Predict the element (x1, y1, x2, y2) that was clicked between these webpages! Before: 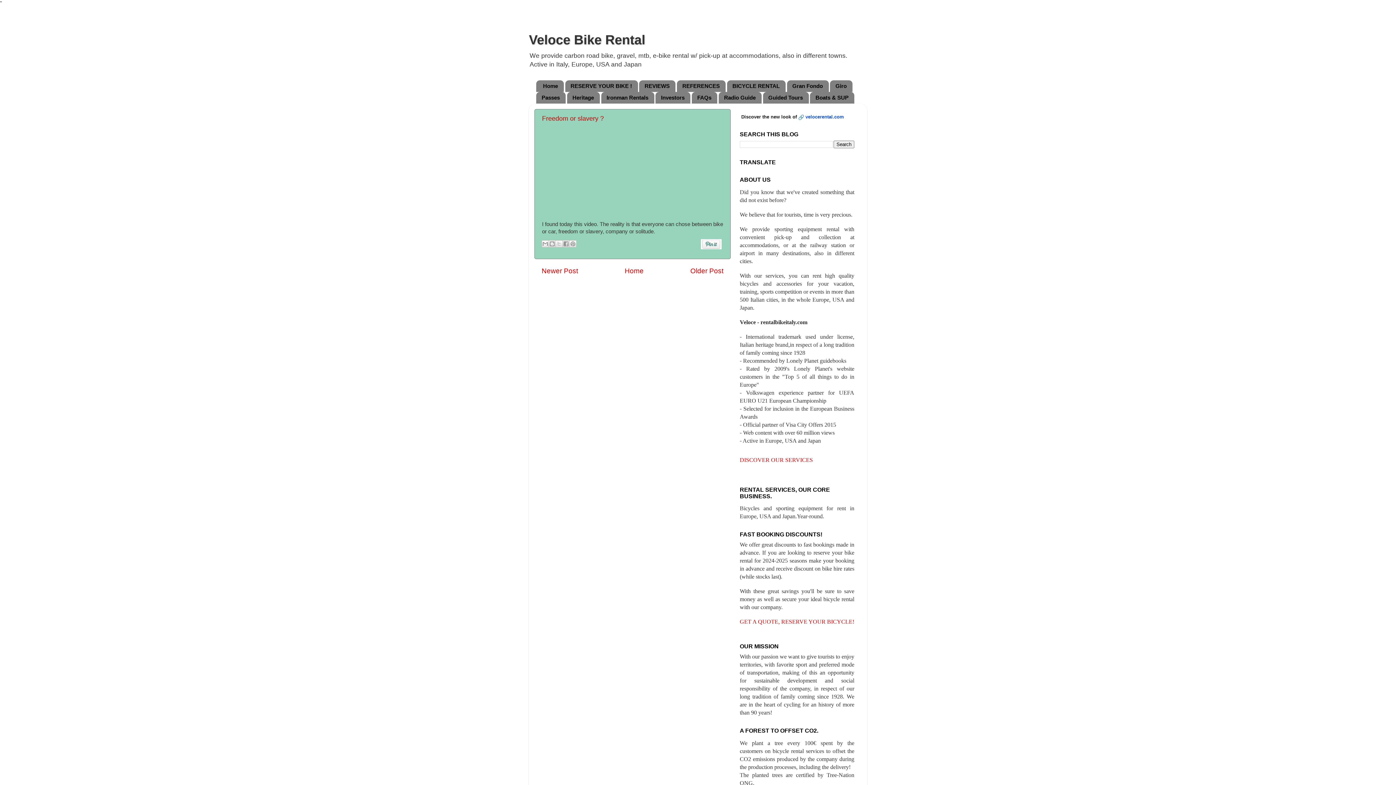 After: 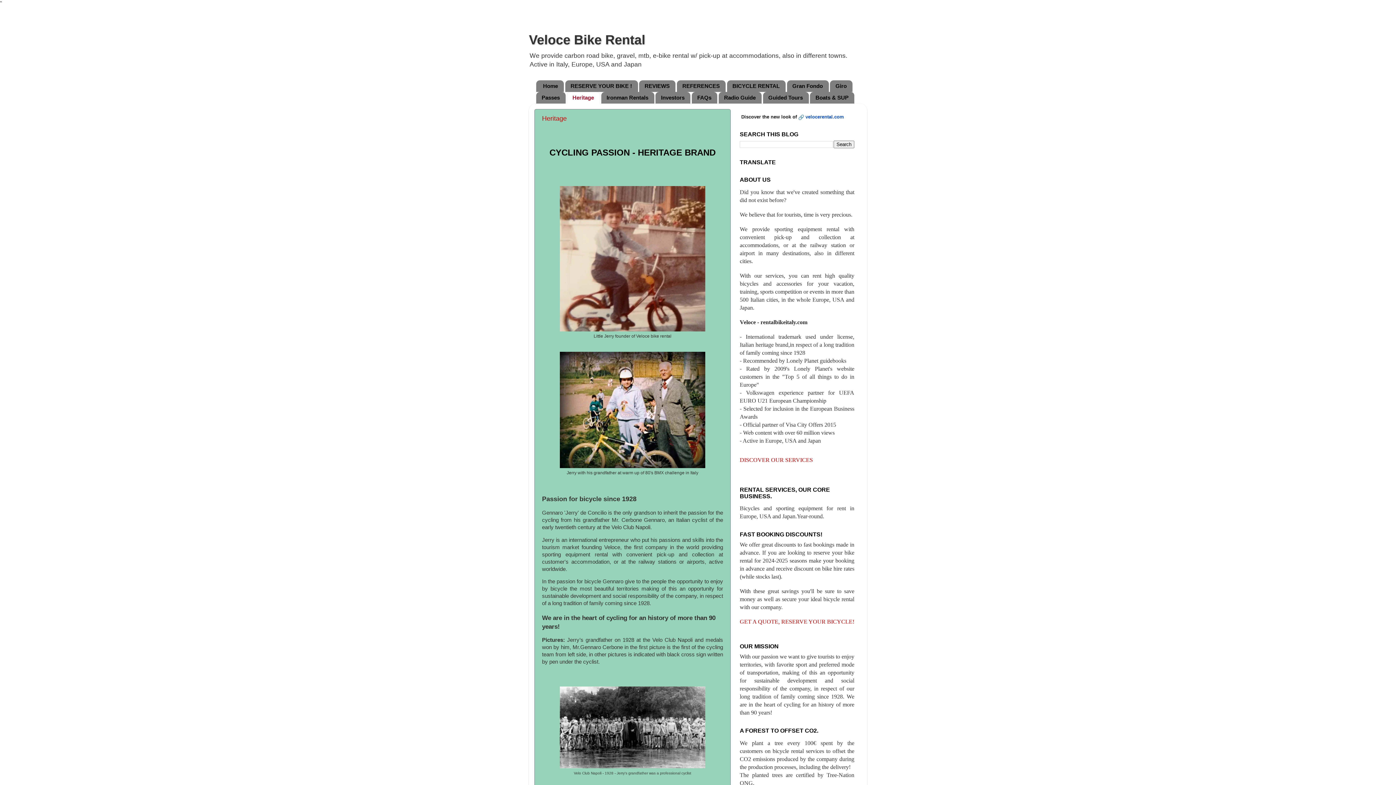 Action: bbox: (567, 91, 599, 103) label: Heritage